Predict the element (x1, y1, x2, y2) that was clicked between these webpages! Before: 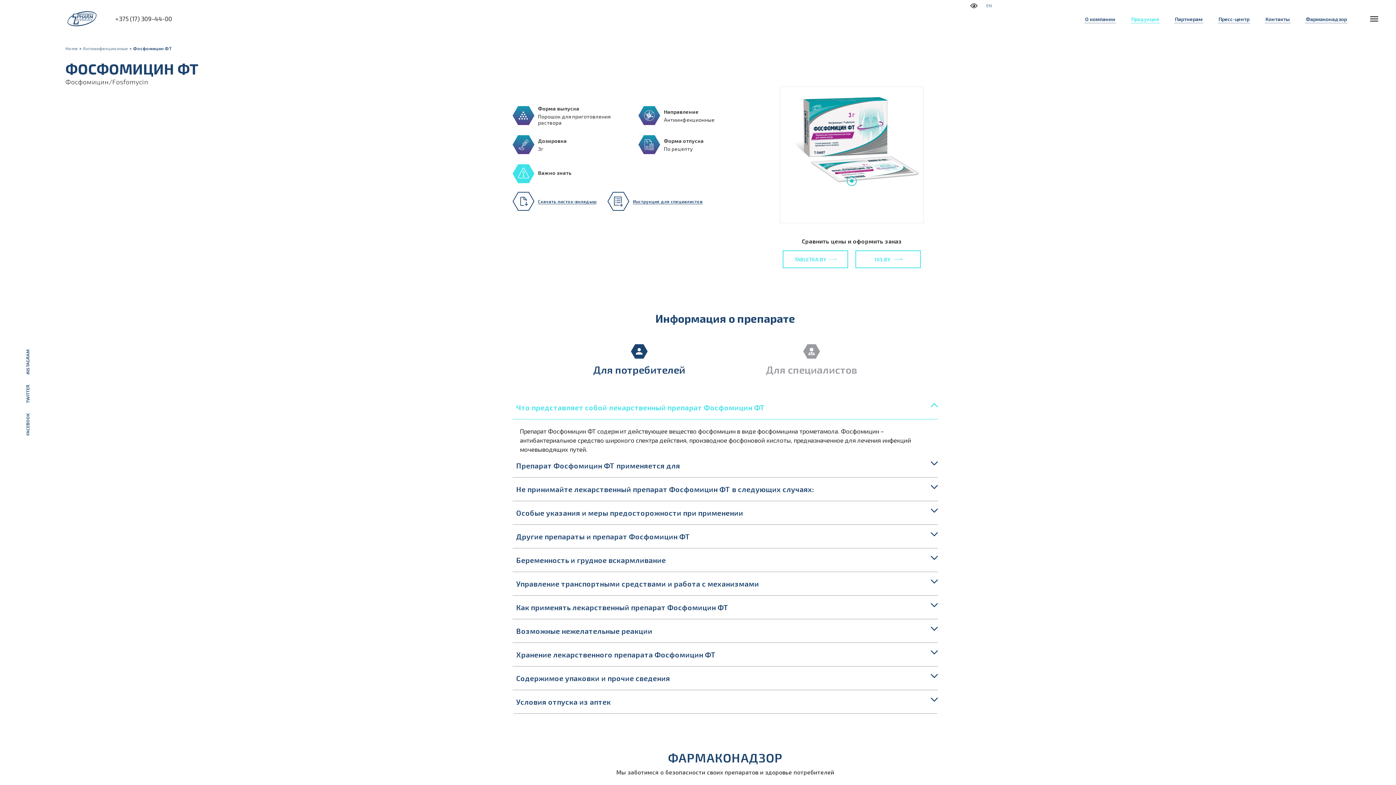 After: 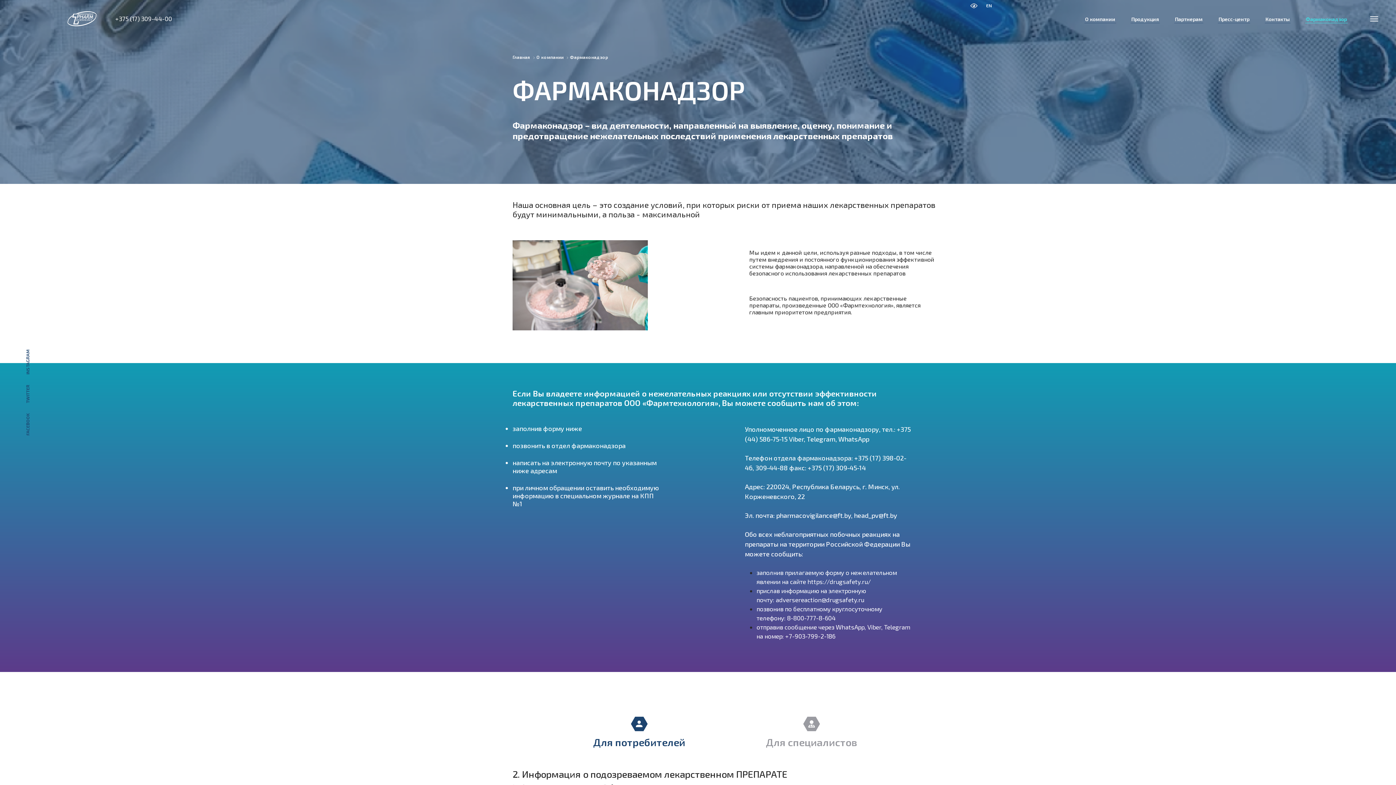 Action: label: Фармаконадзор bbox: (1305, 15, 1348, 23)